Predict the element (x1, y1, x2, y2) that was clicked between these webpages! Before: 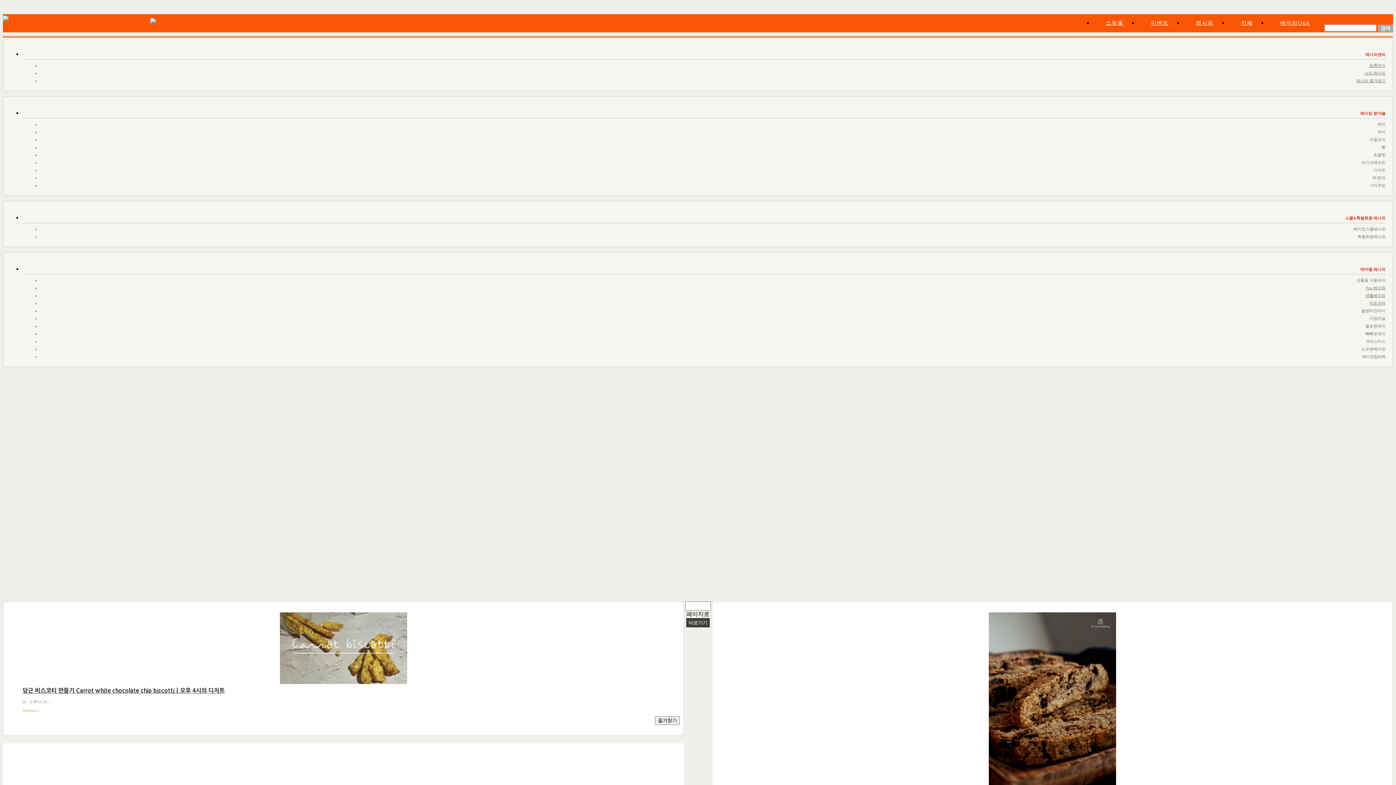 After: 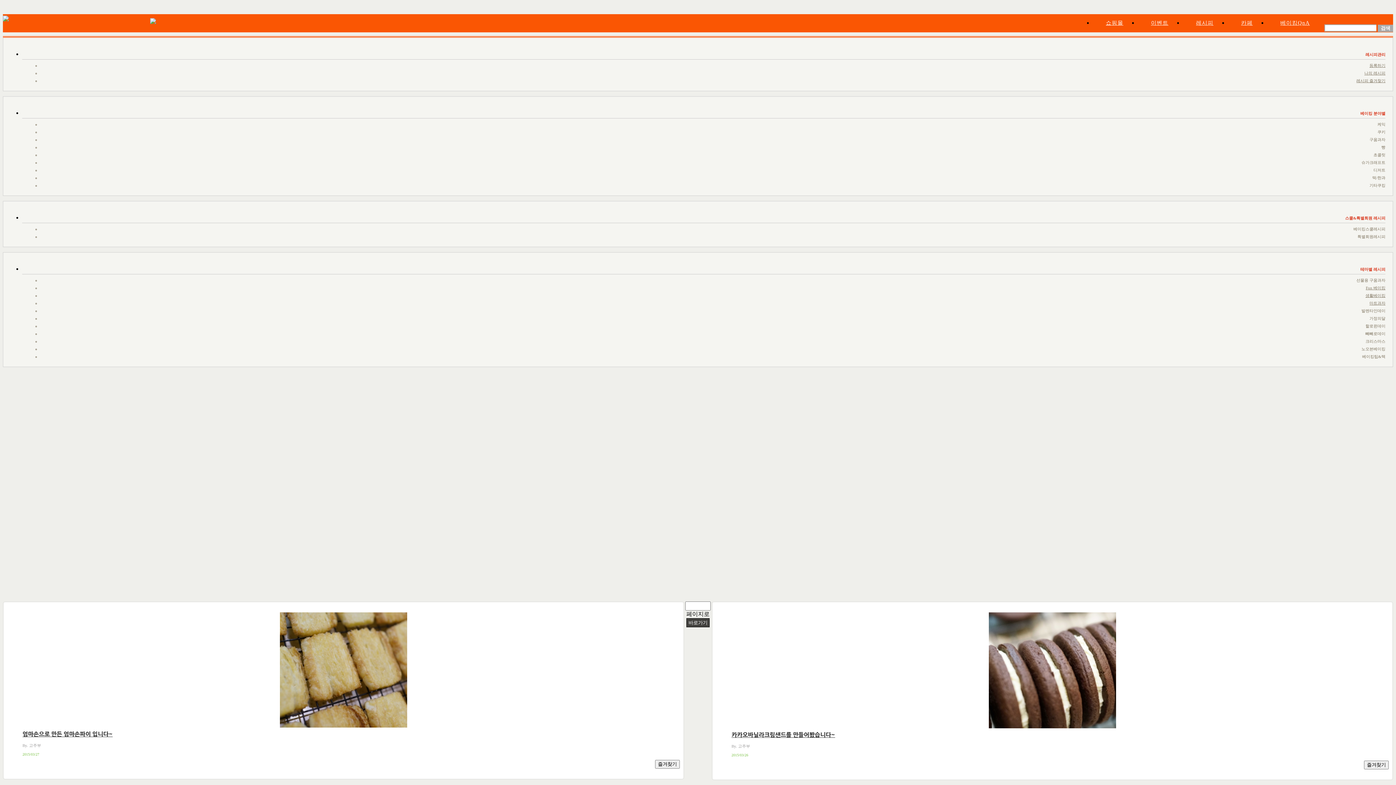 Action: bbox: (1369, 301, 1385, 305) label: 마트과자